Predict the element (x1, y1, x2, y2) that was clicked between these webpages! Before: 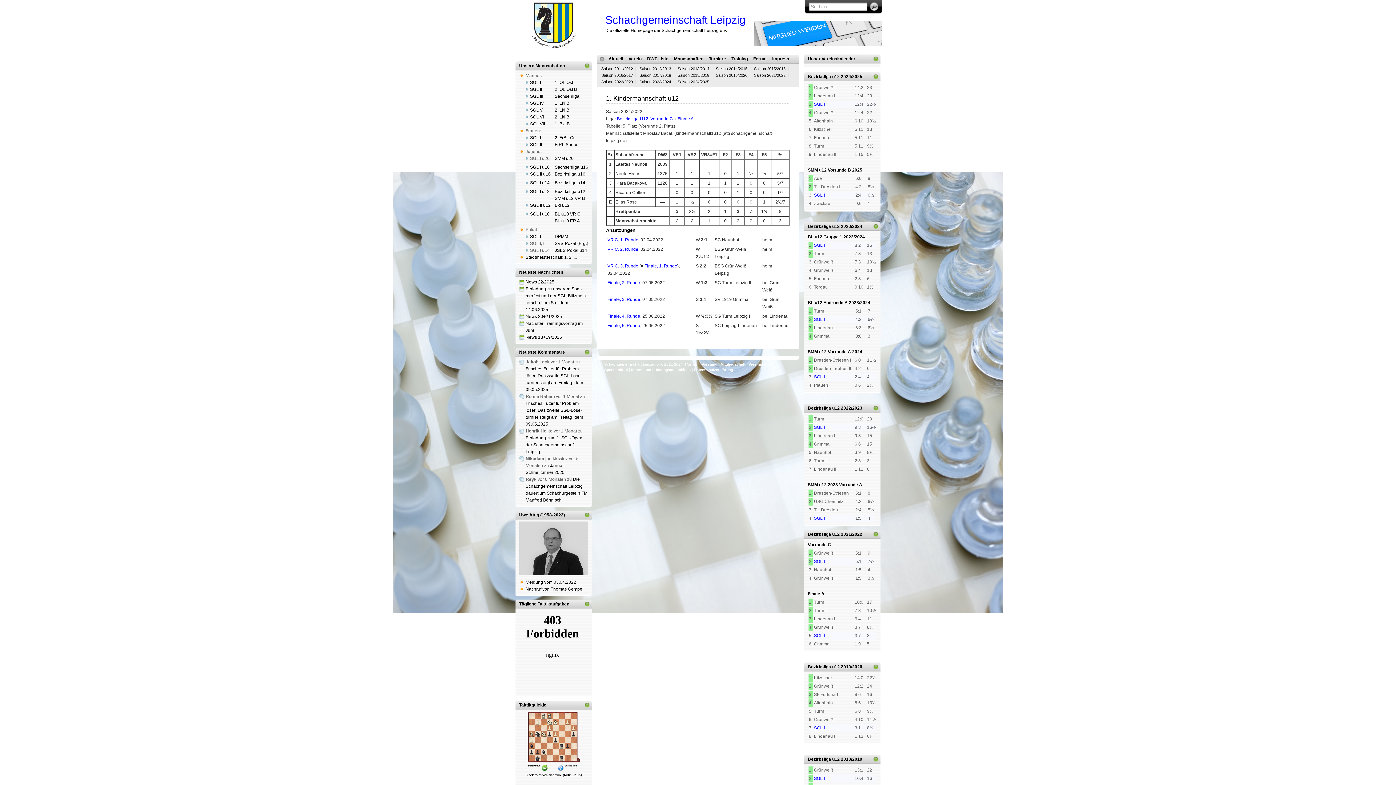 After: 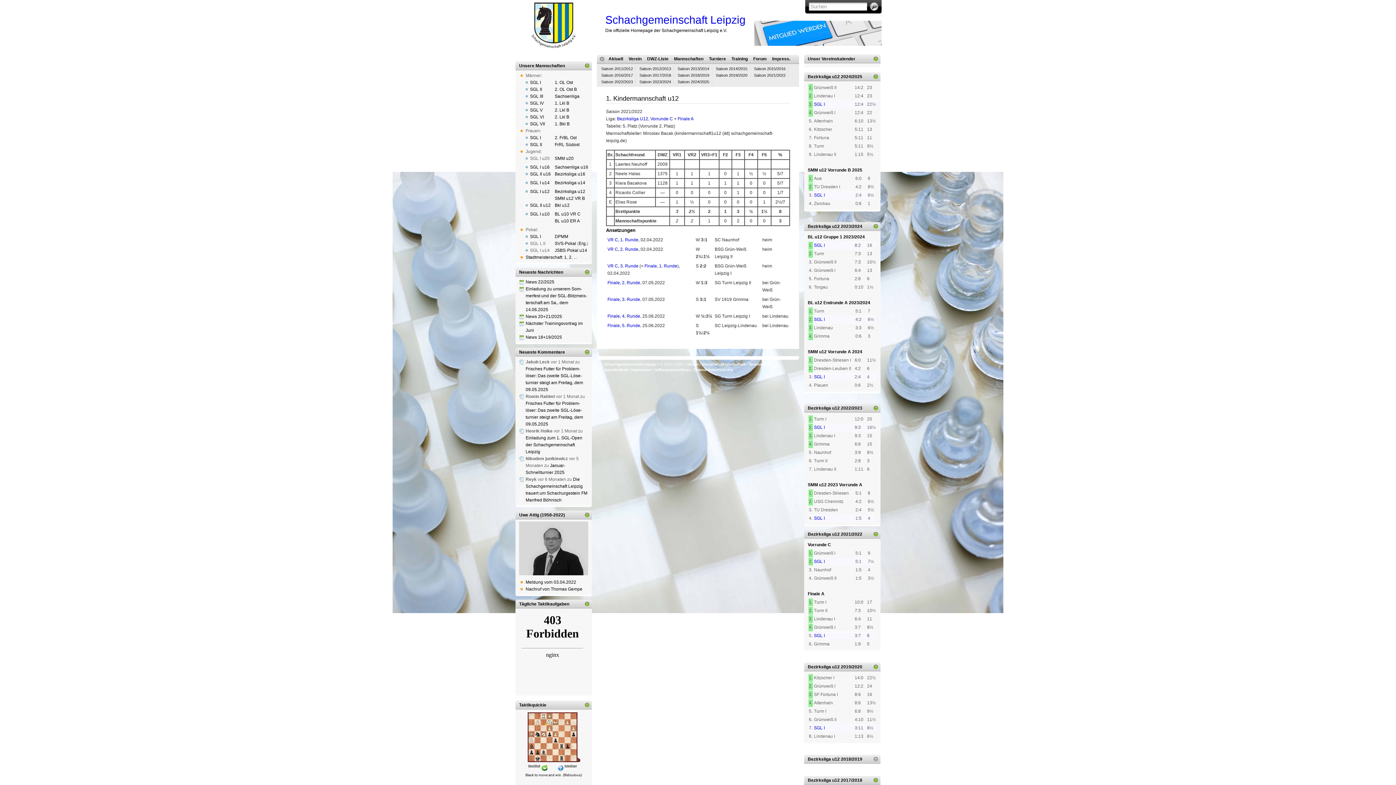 Action: label:   bbox: (872, 756, 879, 763)